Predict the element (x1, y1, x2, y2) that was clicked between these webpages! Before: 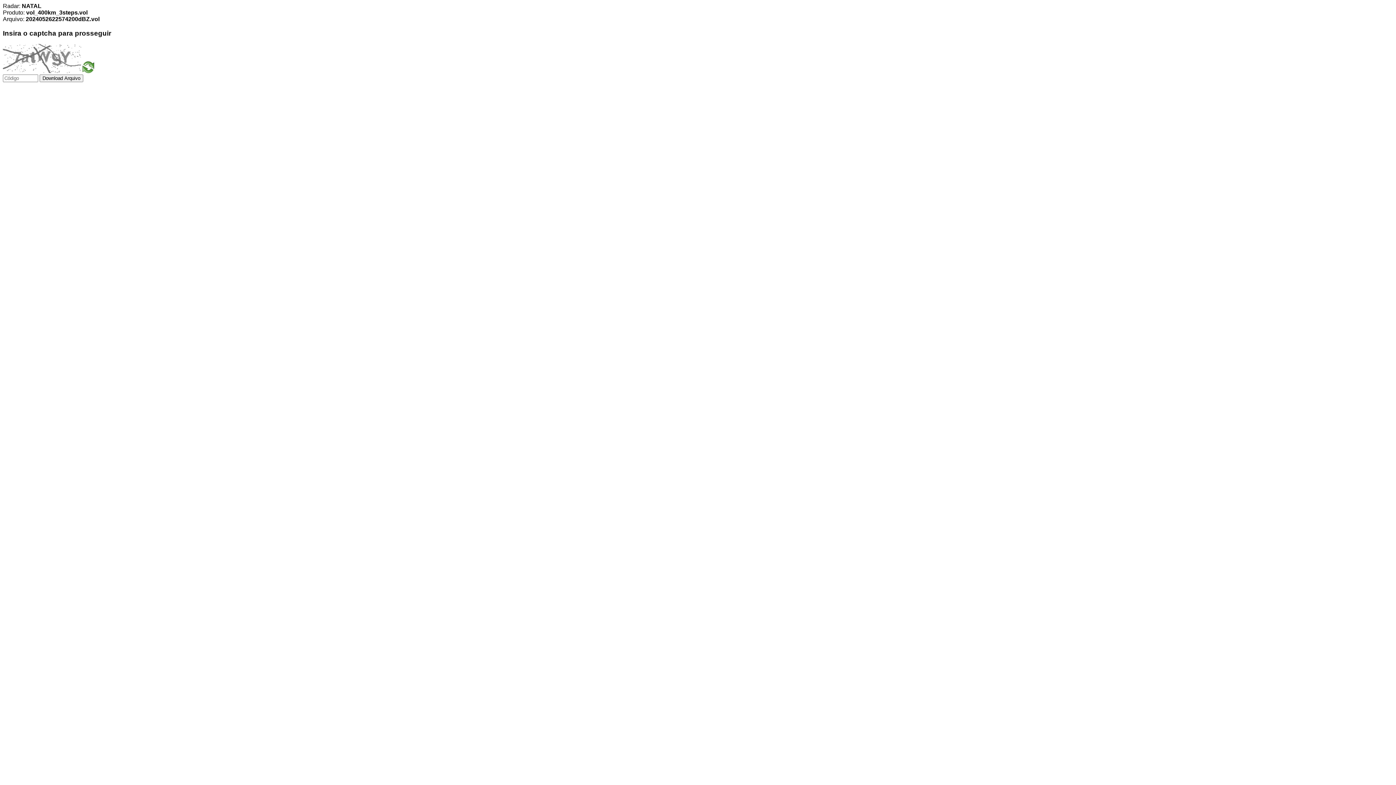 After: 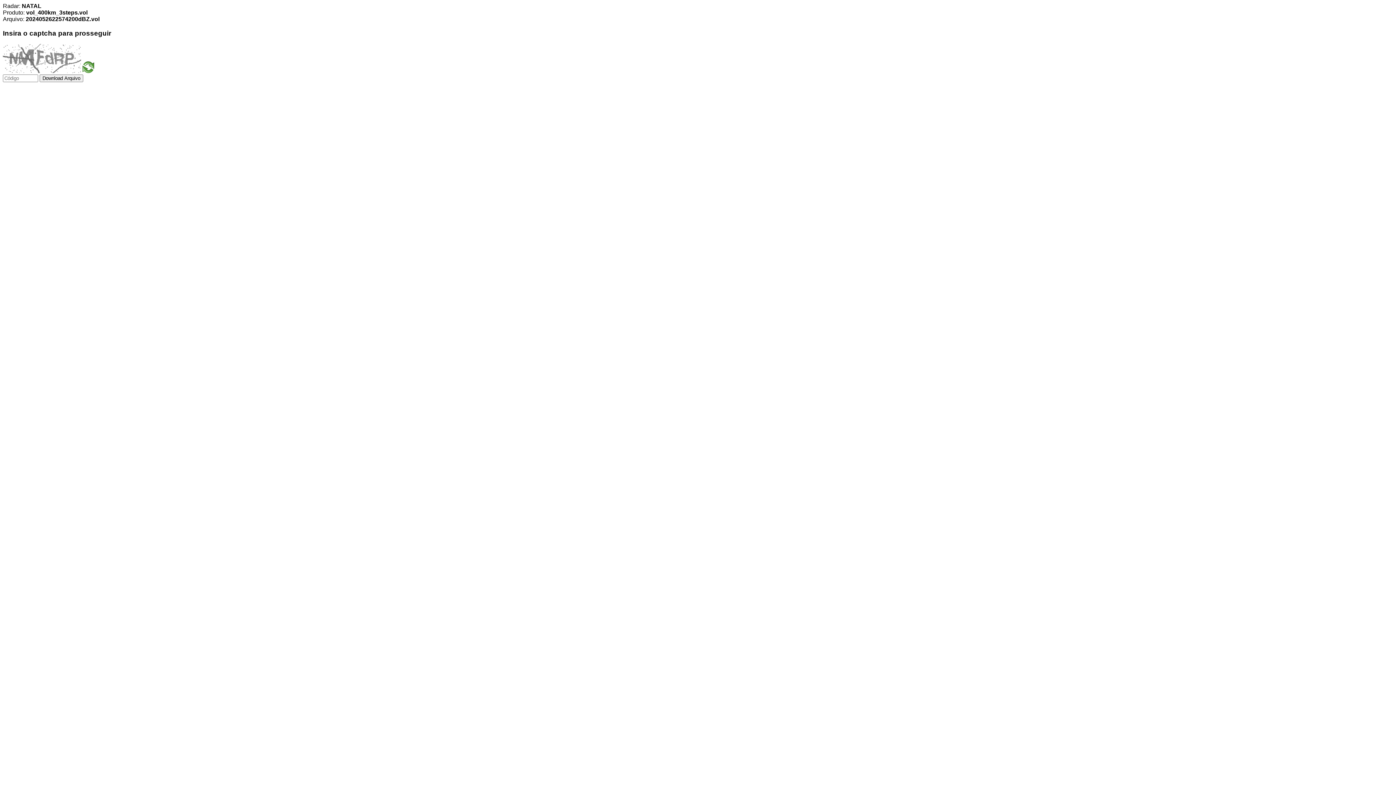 Action: bbox: (82, 68, 94, 74)